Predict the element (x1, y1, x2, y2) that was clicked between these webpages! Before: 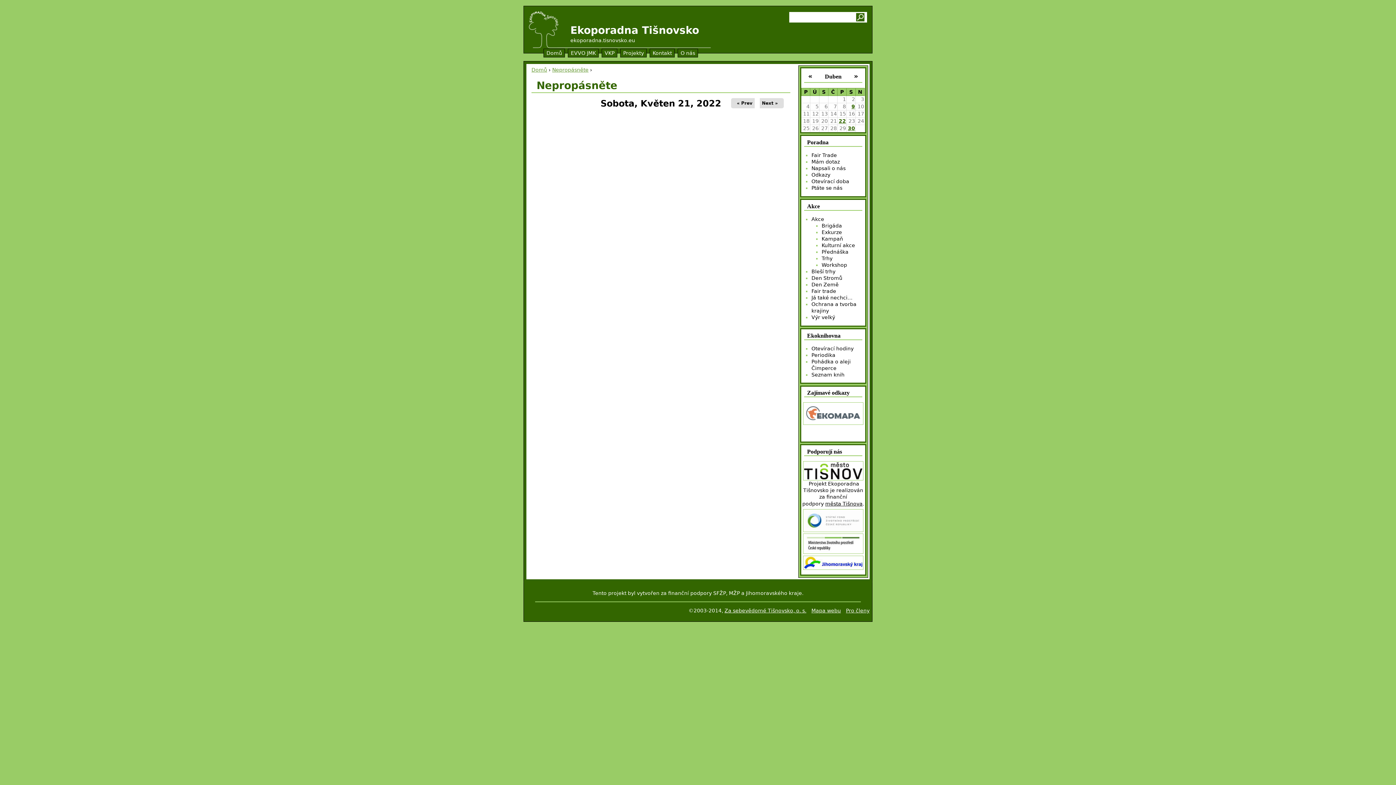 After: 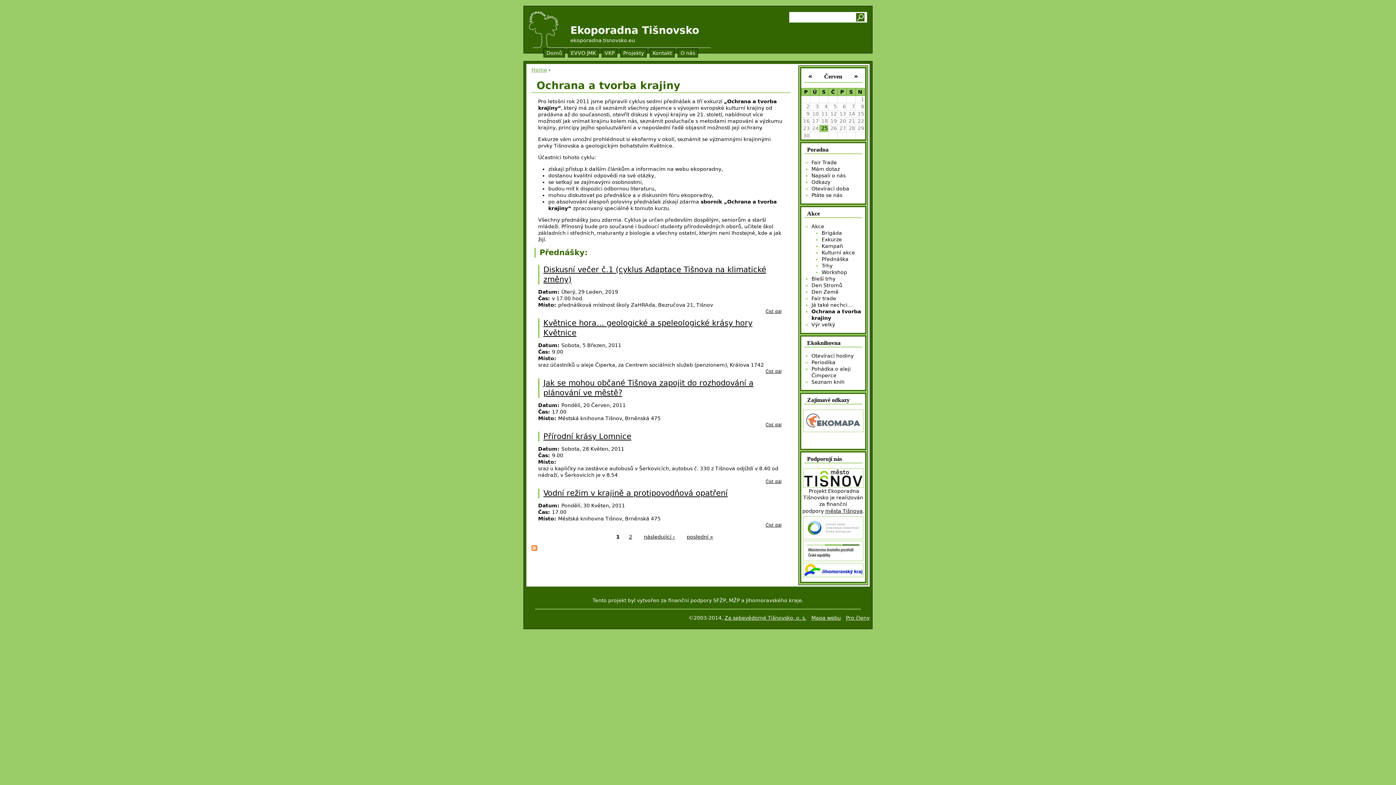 Action: label: Ochrana a tvorba krajiny bbox: (811, 300, 865, 314)